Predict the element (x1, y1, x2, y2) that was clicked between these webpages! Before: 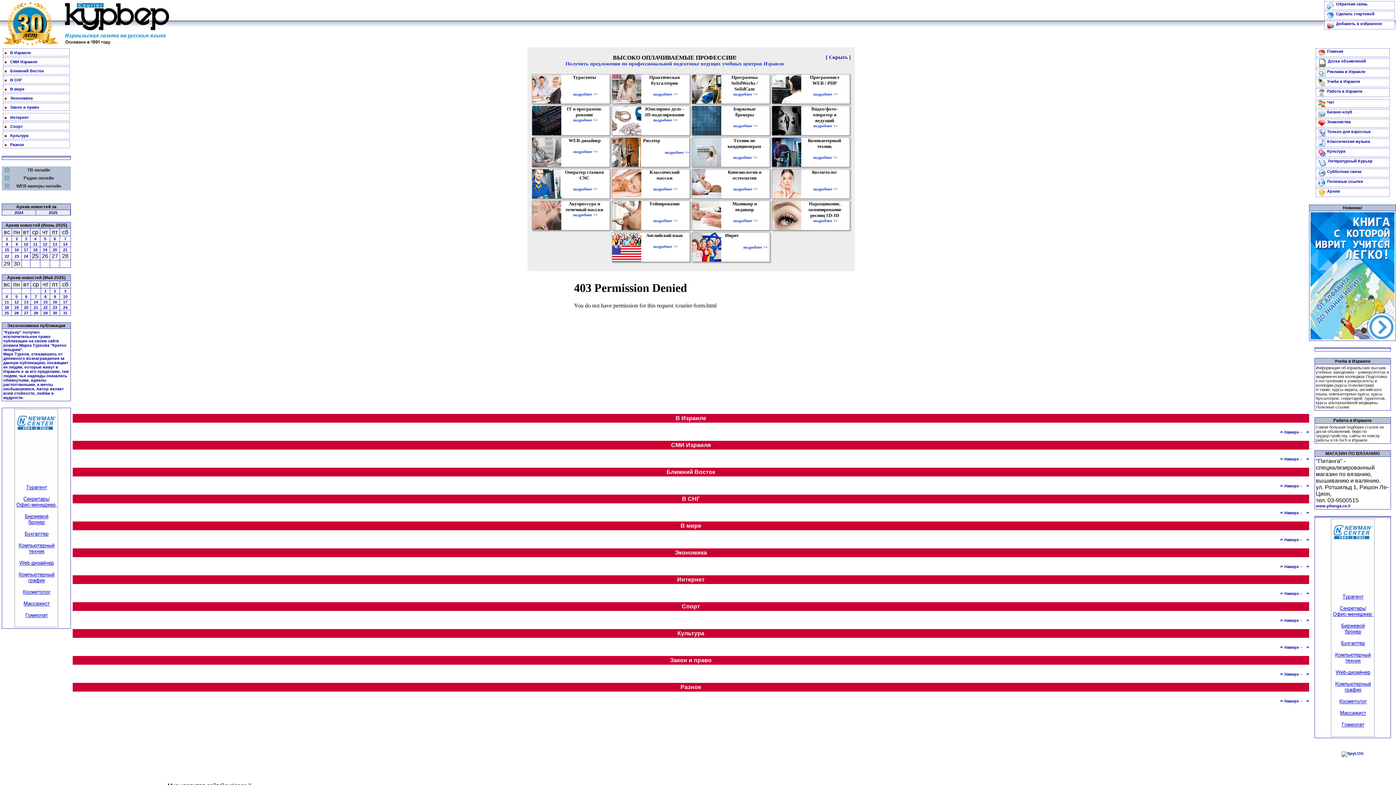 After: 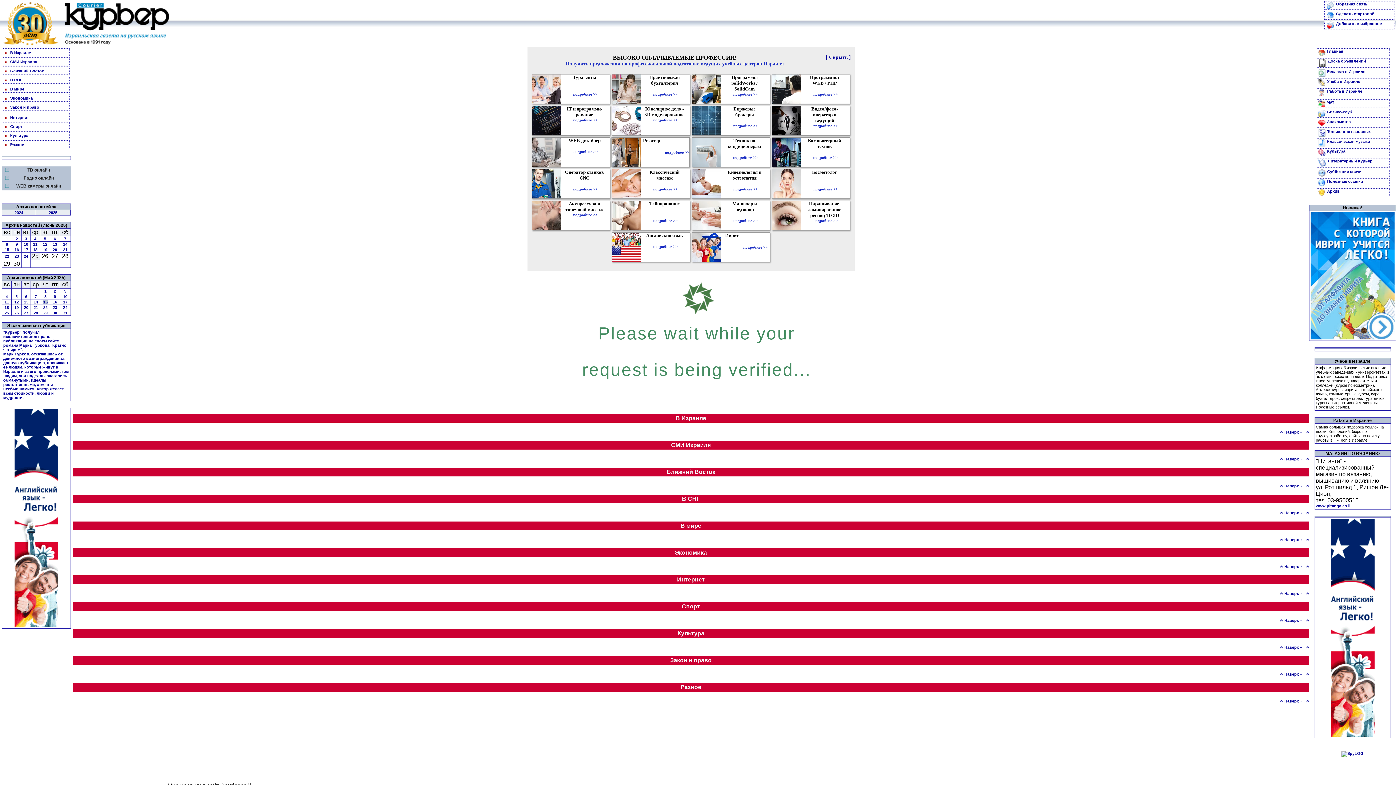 Action: bbox: (43, 300, 47, 304) label: 15